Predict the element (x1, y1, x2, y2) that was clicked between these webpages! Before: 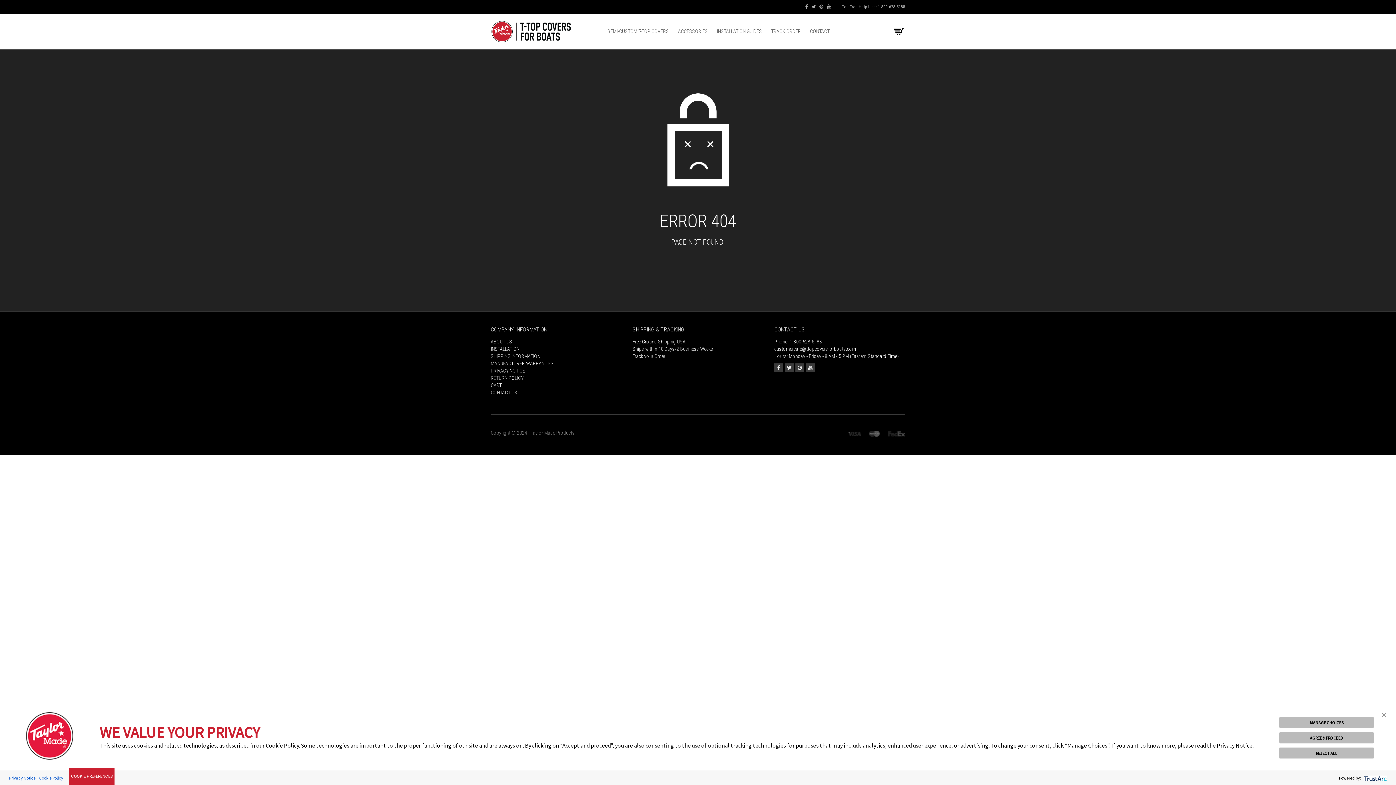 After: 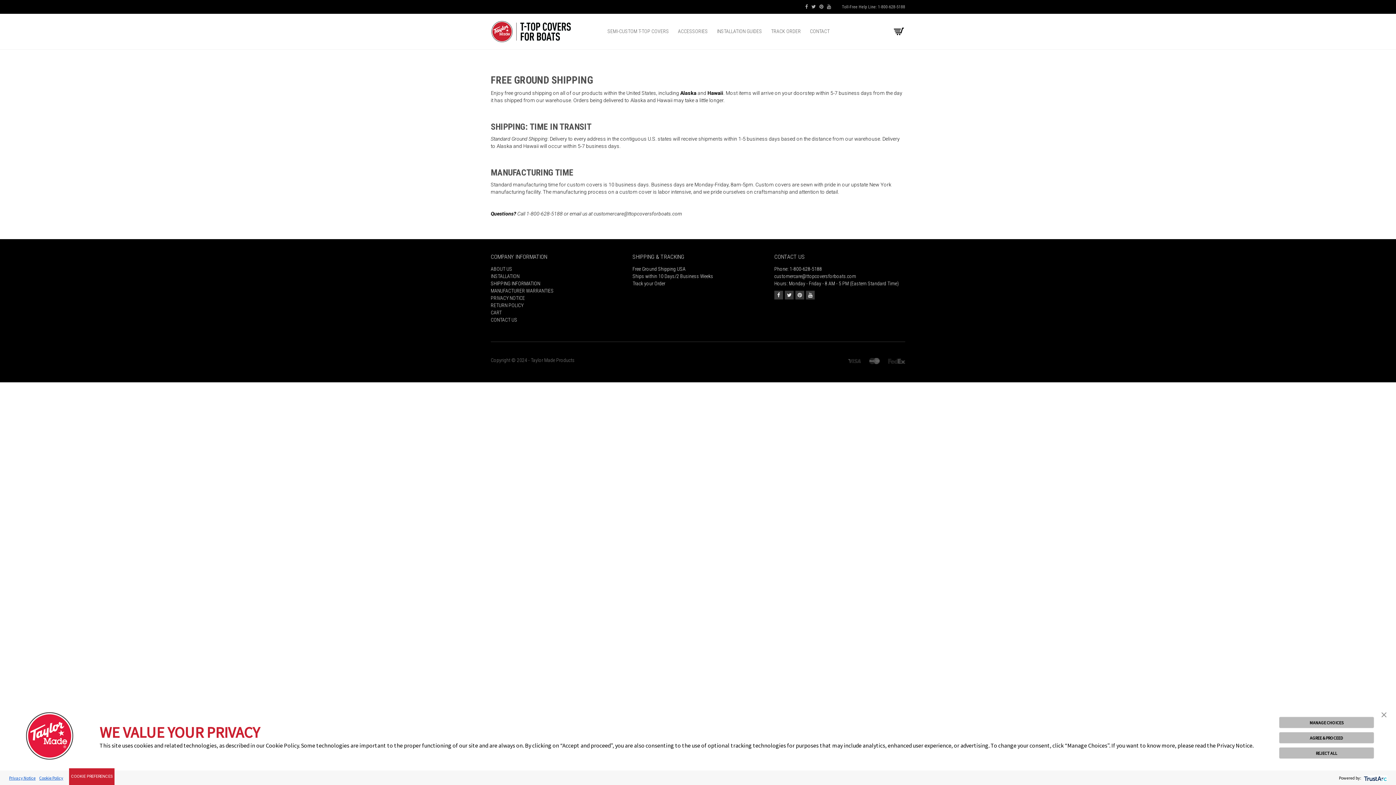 Action: label: SHIPPING INFORMATION bbox: (490, 353, 540, 359)